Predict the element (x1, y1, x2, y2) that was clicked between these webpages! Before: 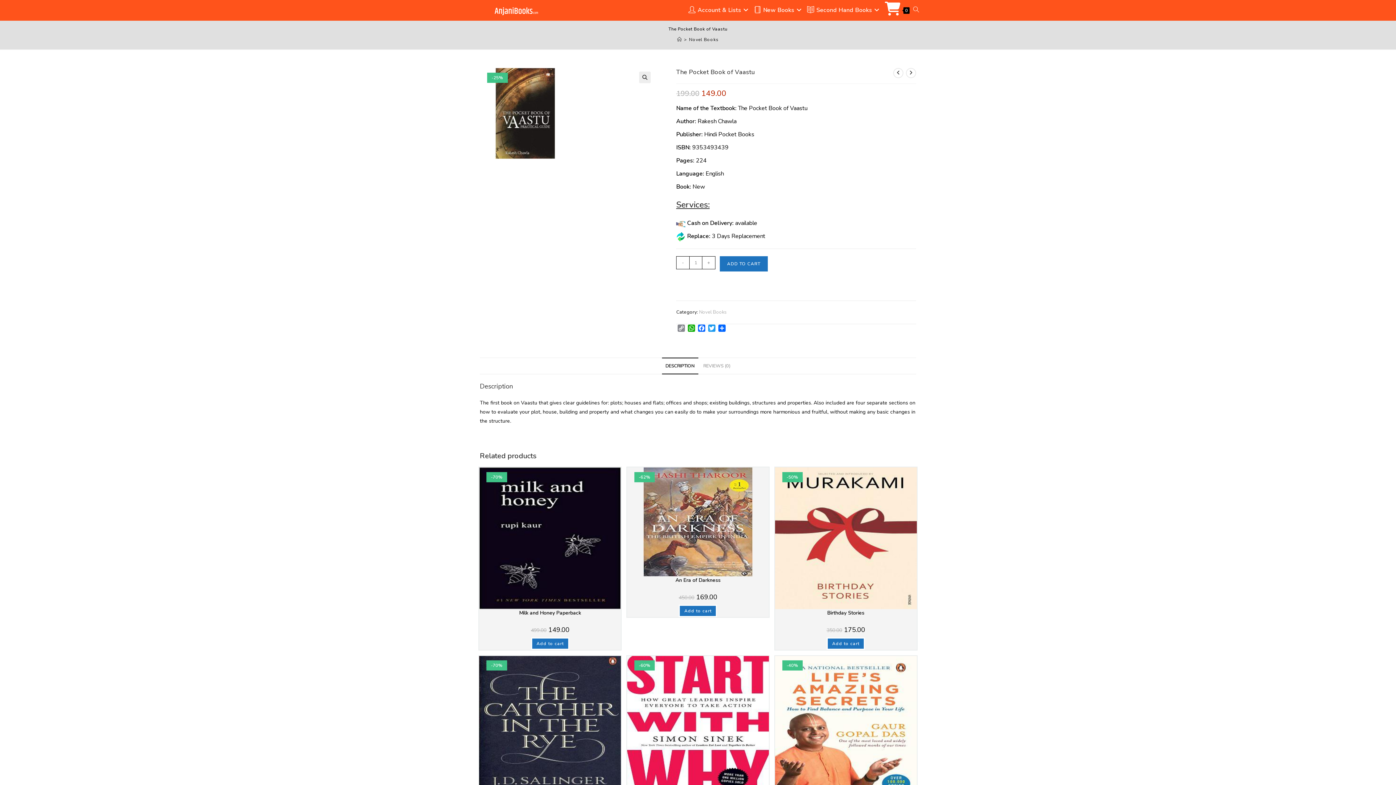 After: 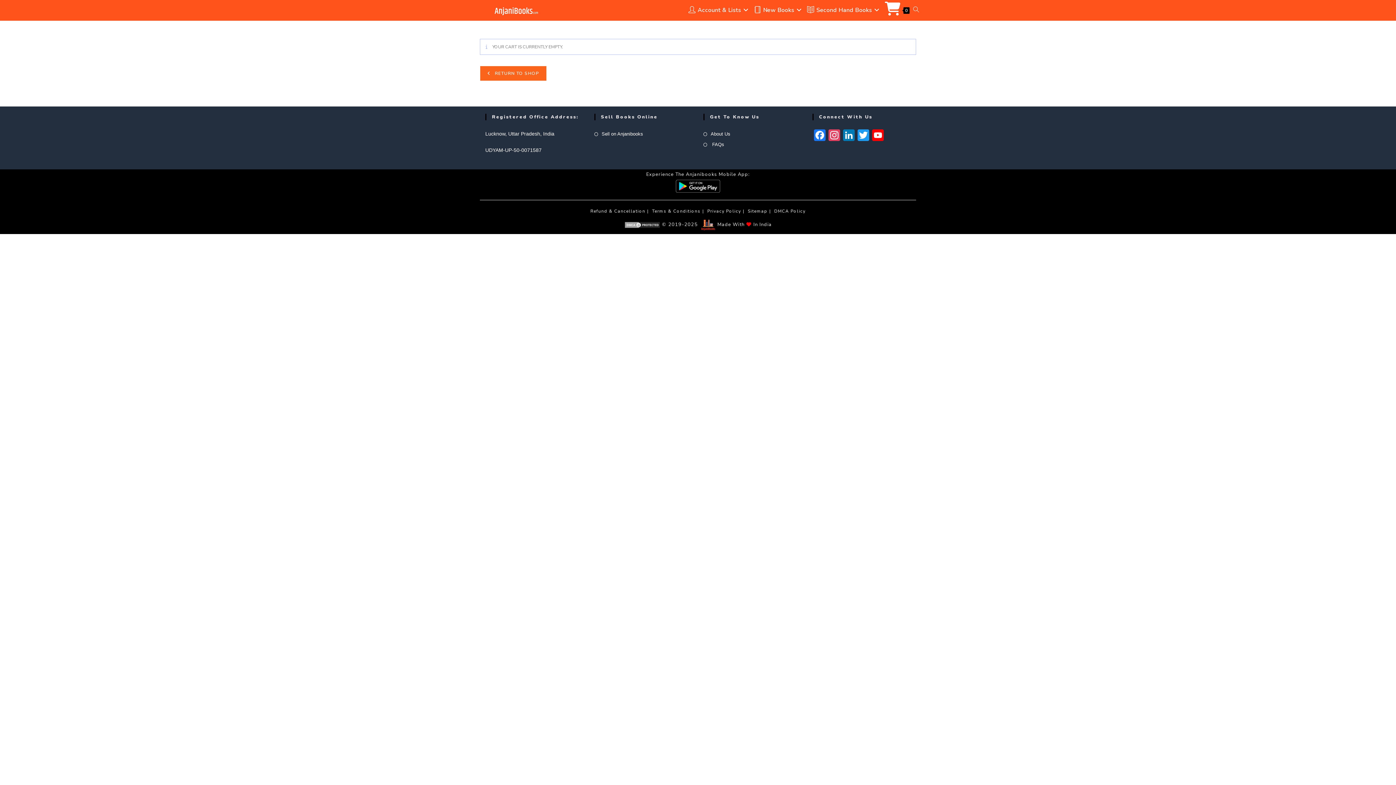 Action: label: 0 bbox: (883, 0, 911, 20)